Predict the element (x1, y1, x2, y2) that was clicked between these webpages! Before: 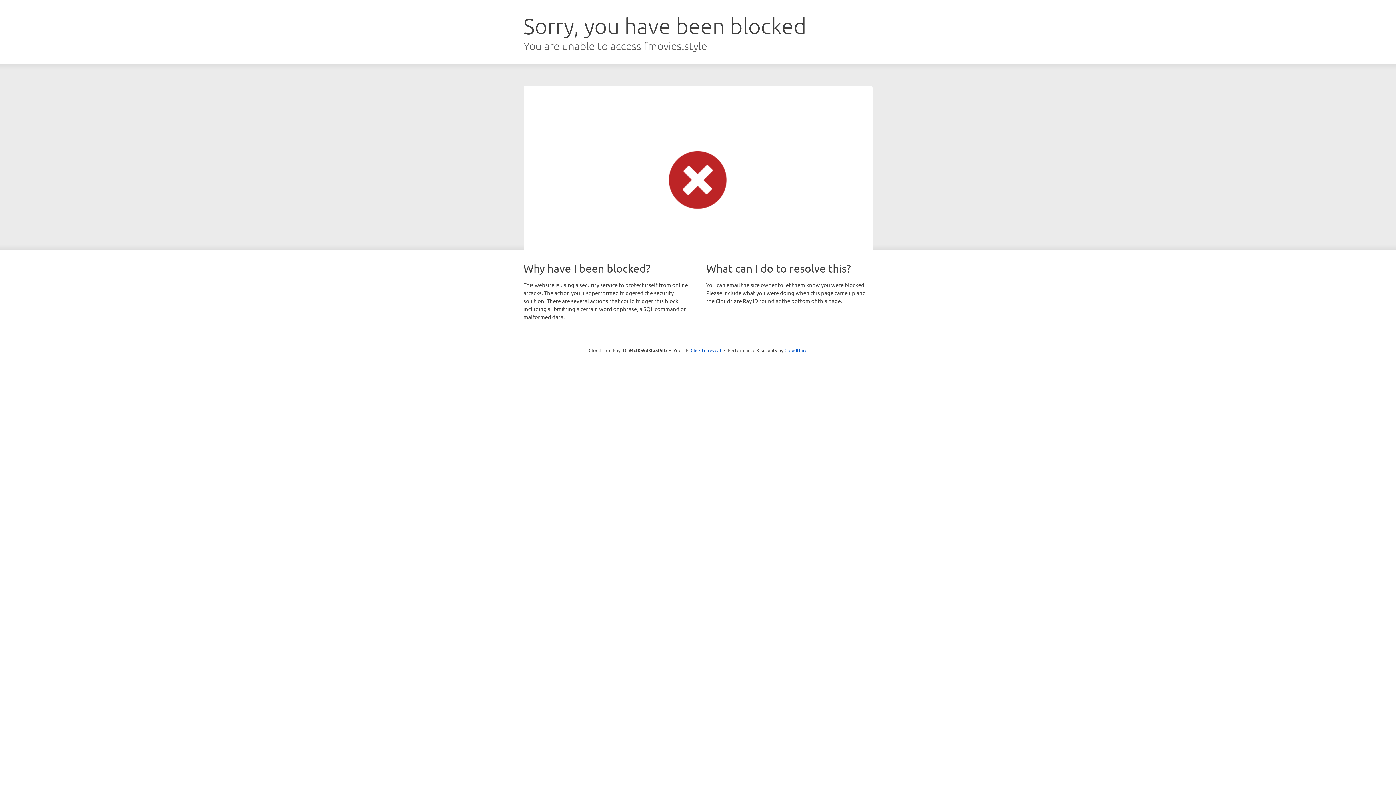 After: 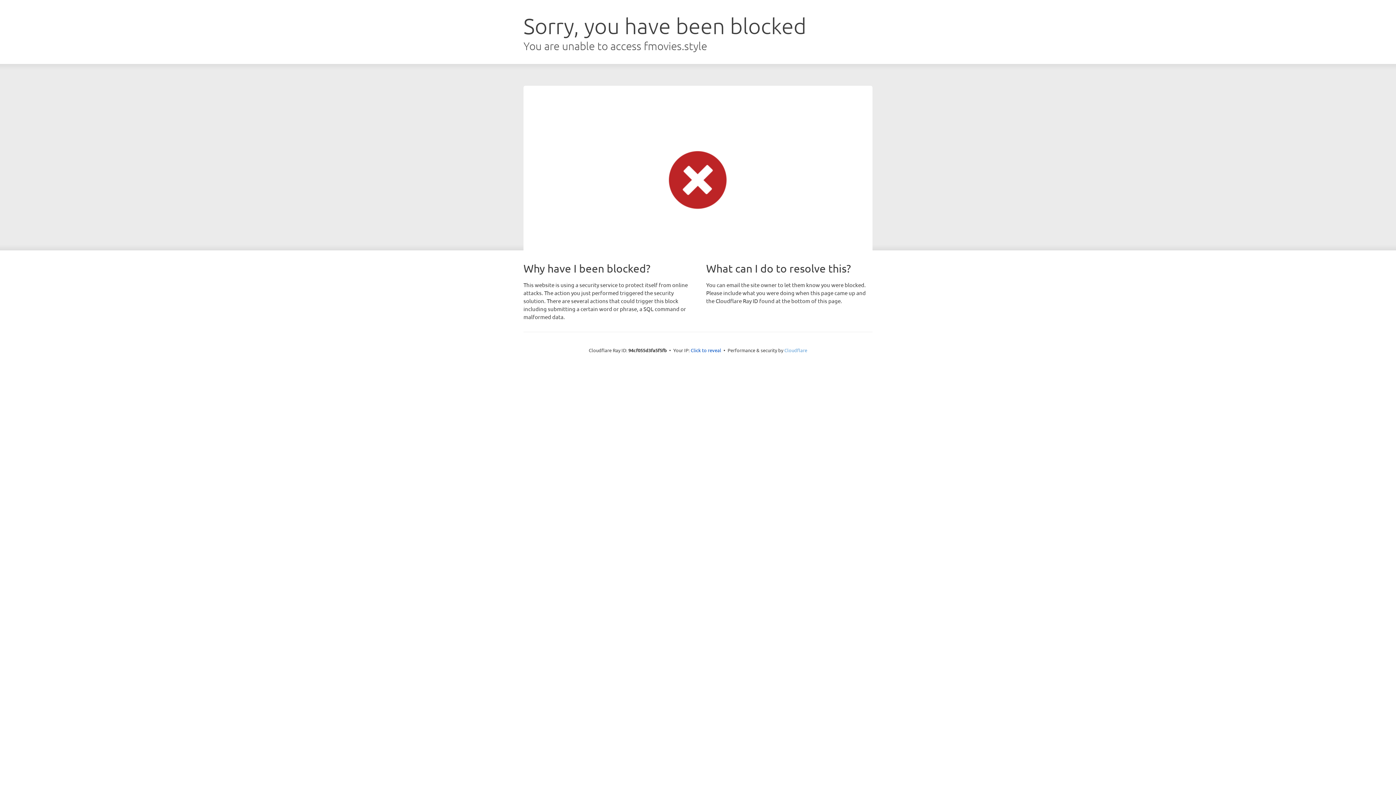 Action: bbox: (784, 347, 807, 353) label: Cloudflare